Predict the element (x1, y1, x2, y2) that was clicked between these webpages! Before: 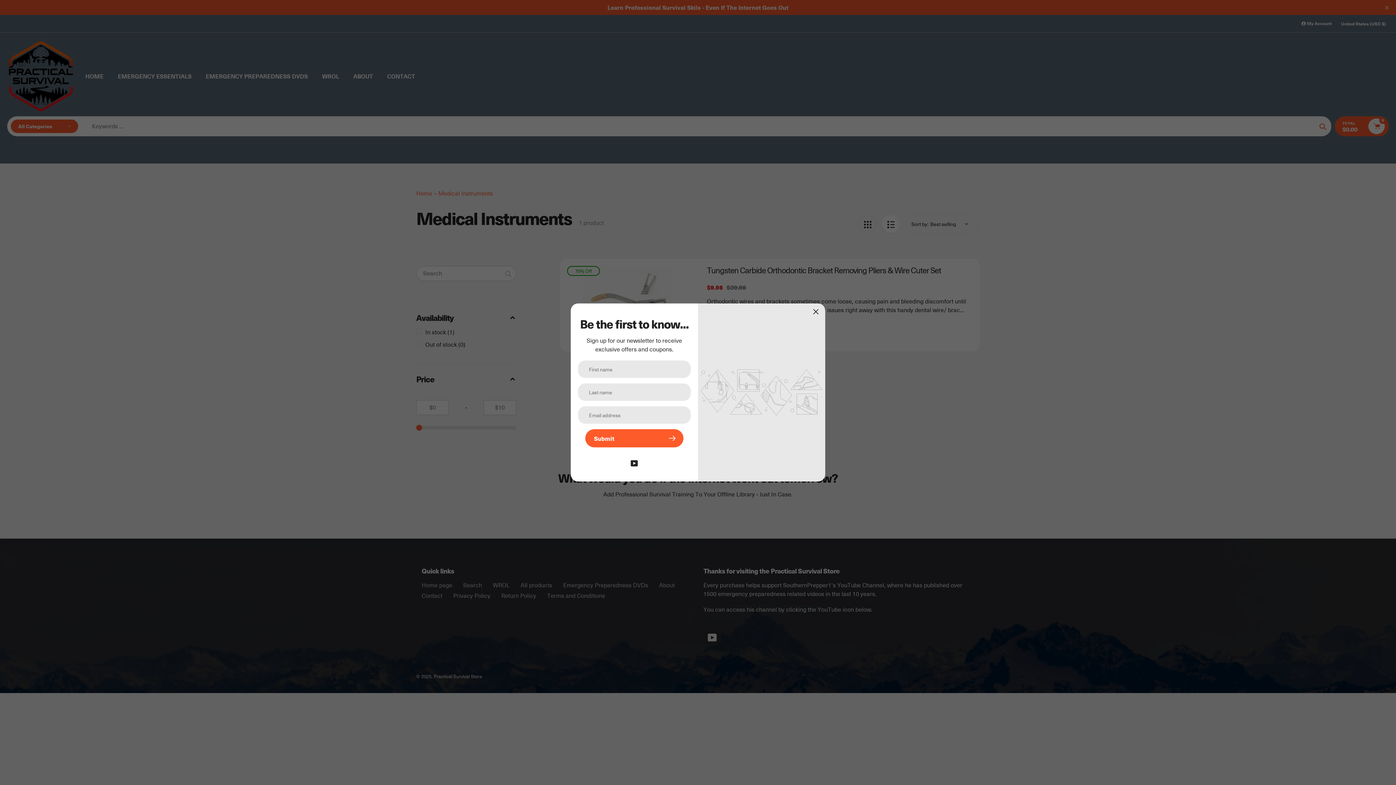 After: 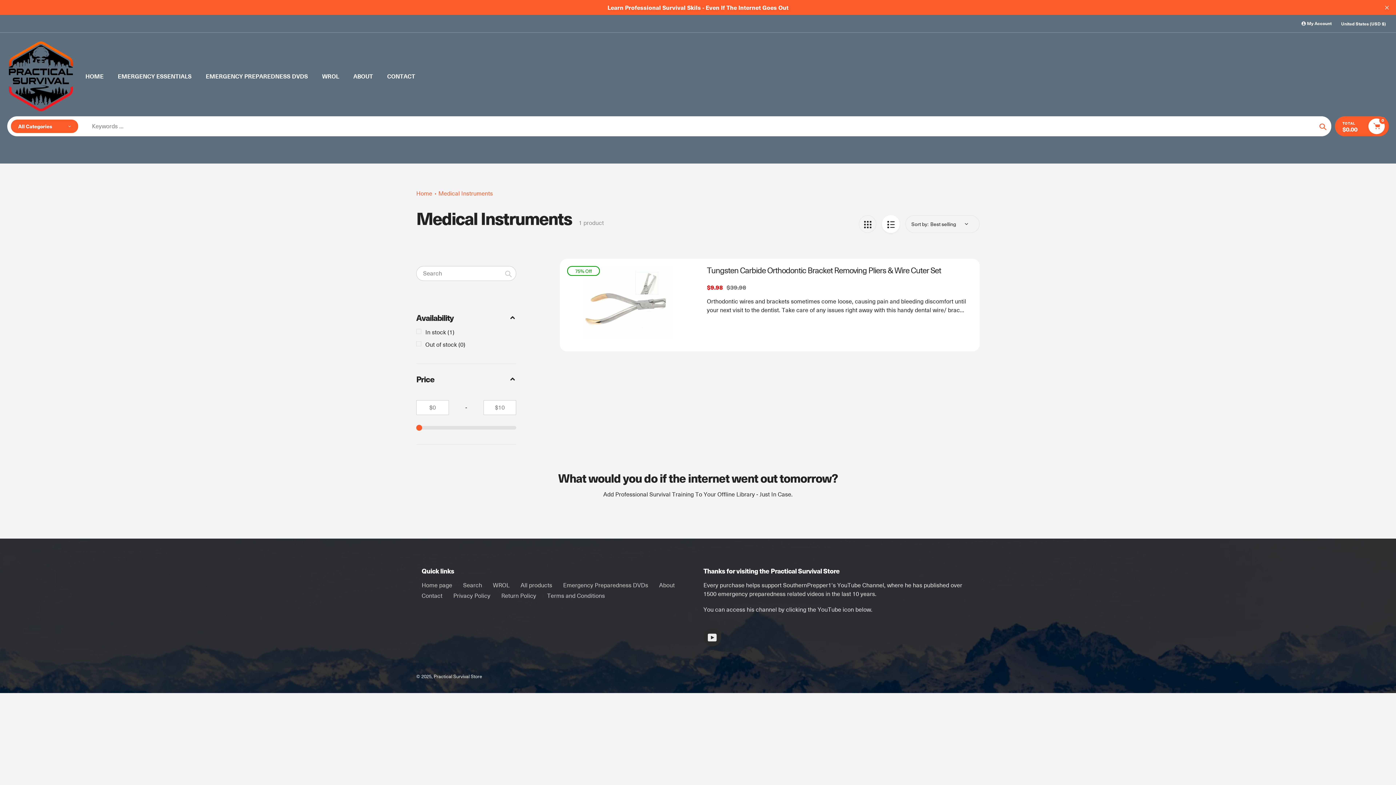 Action: bbox: (811, 307, 820, 316) label: Close Popup